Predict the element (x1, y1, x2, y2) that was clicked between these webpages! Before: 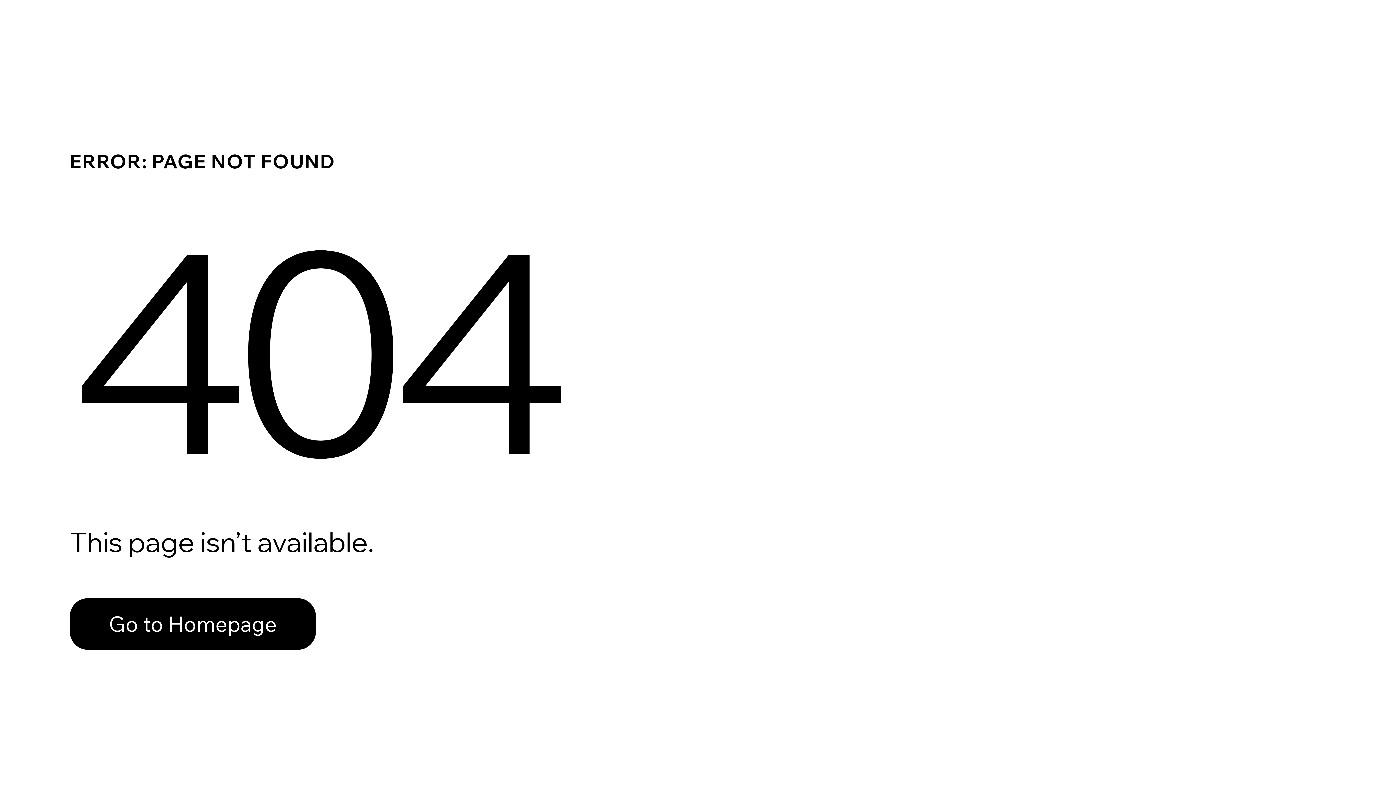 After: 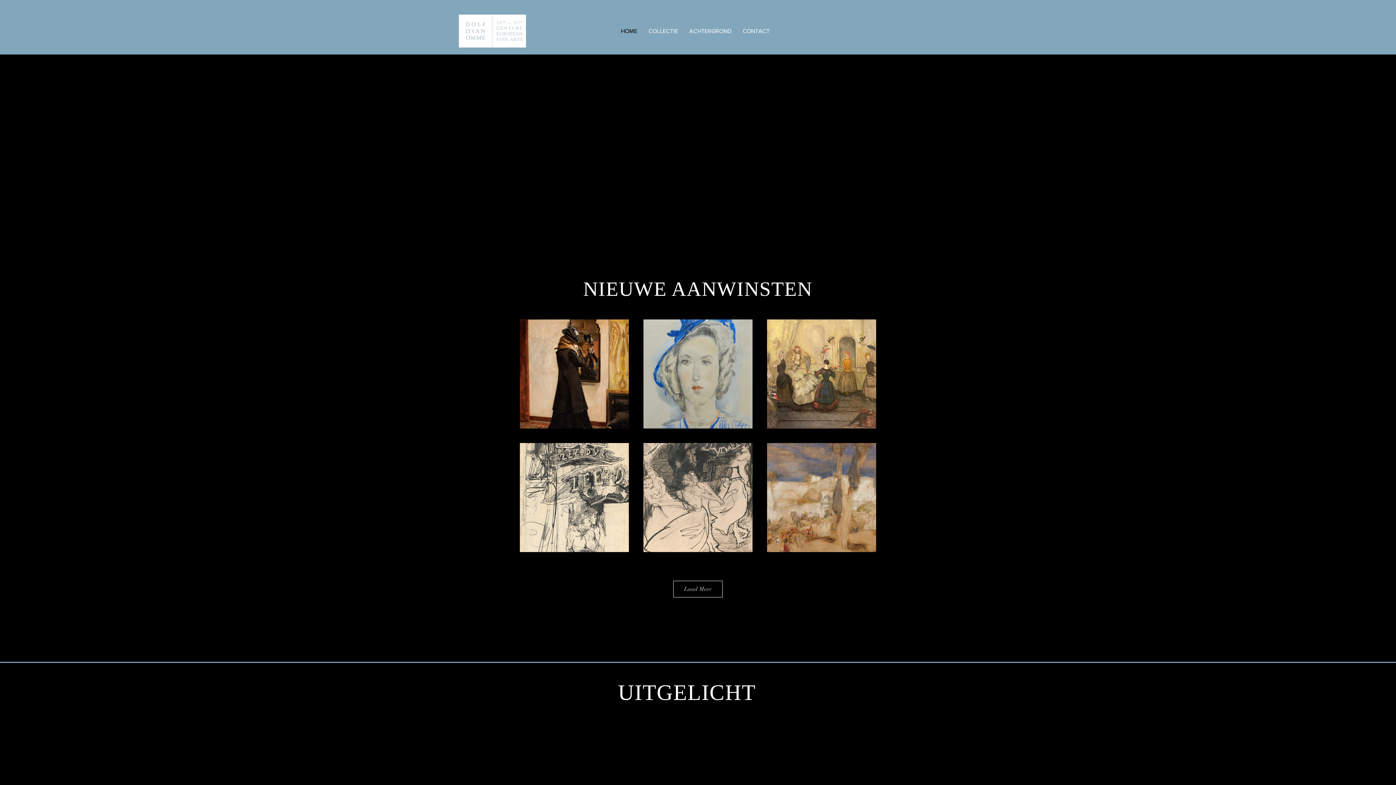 Action: label: Go to Homepage bbox: (69, 598, 316, 650)